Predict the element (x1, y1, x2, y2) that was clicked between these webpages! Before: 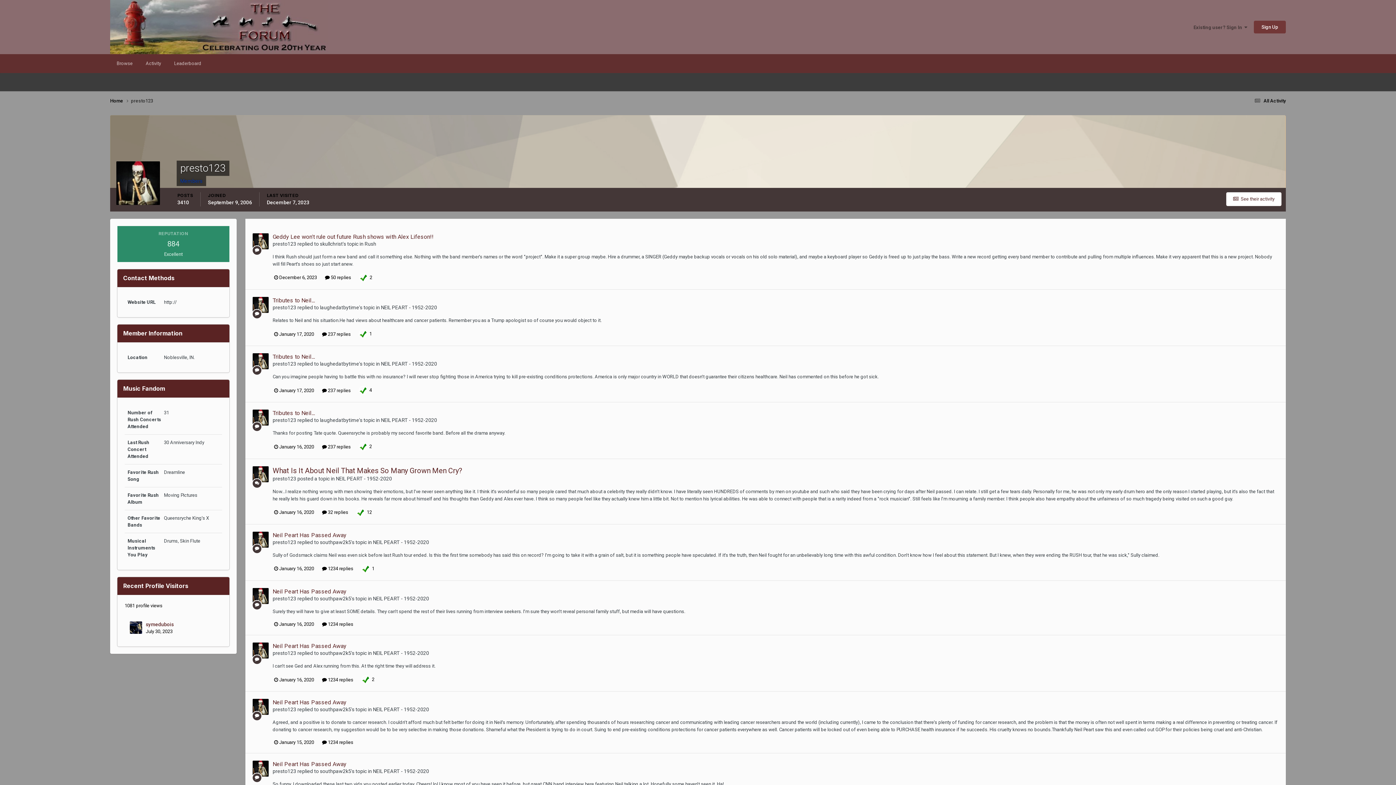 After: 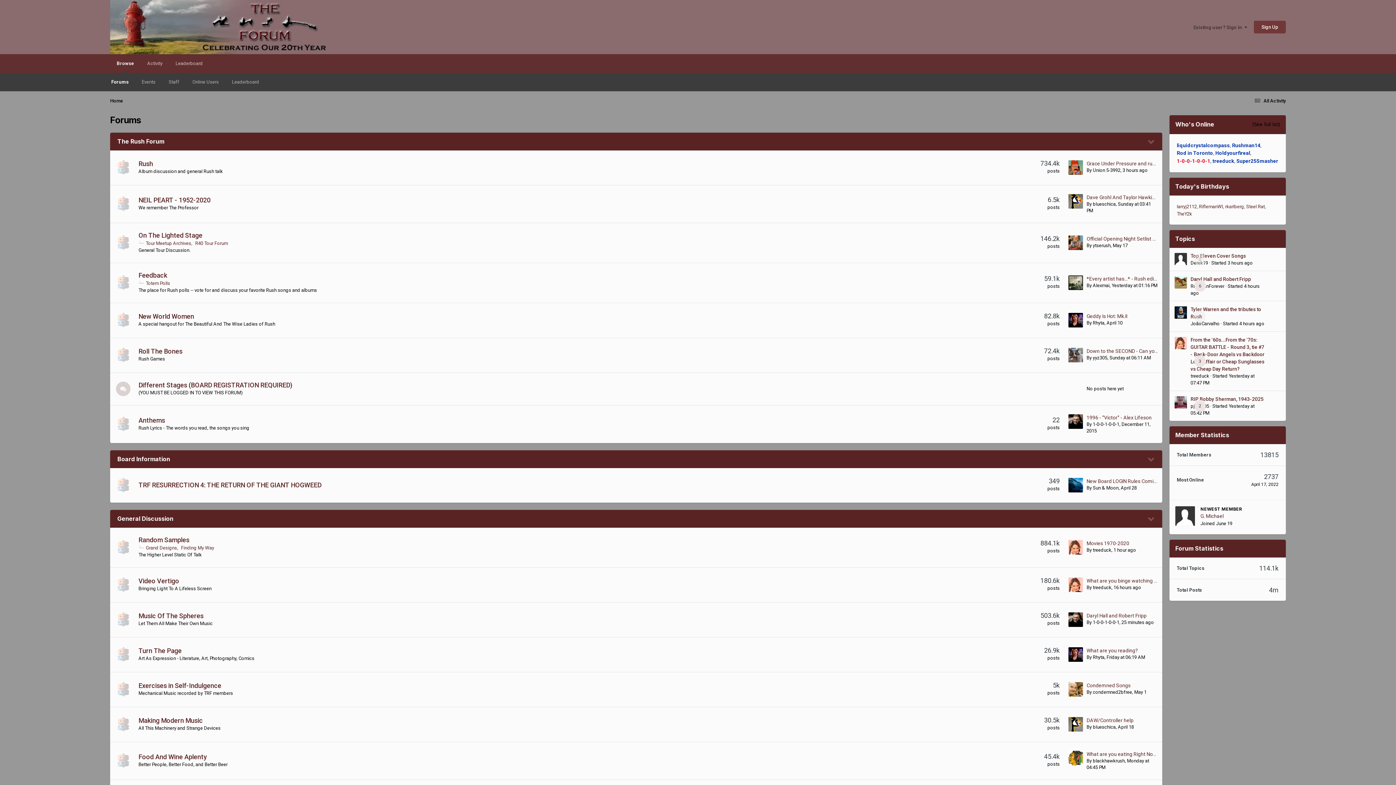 Action: label: Home  bbox: (110, 97, 130, 104)